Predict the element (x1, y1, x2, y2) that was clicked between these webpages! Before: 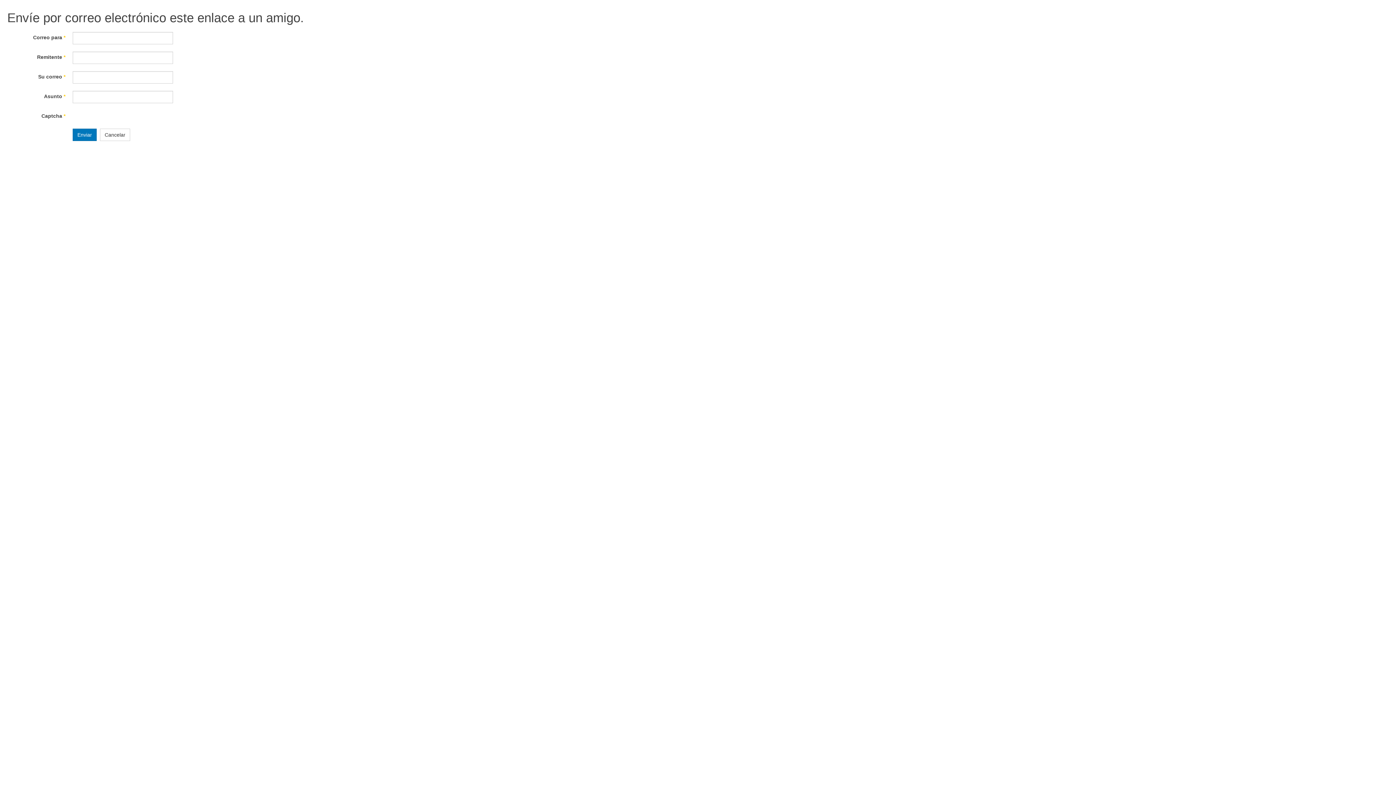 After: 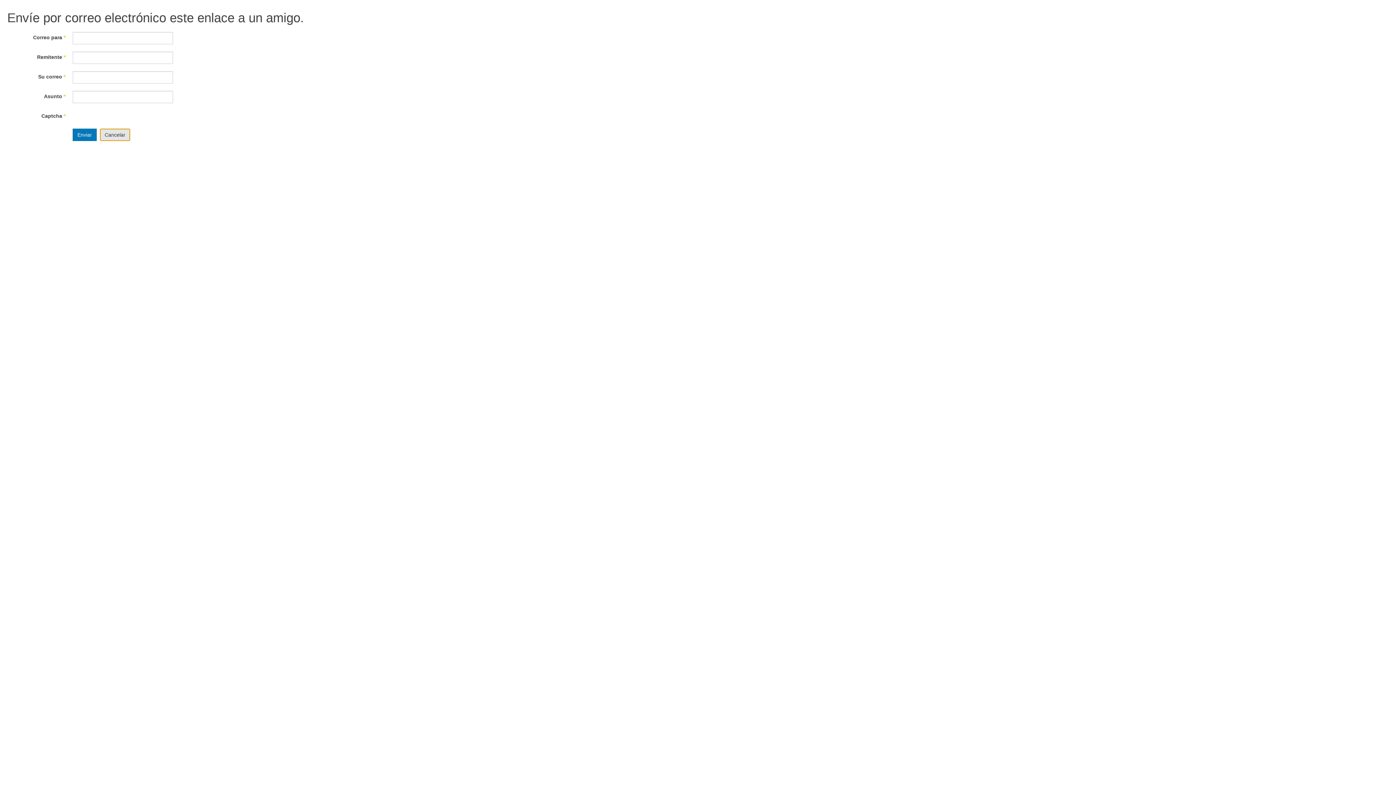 Action: label: Cancelar bbox: (100, 128, 130, 141)